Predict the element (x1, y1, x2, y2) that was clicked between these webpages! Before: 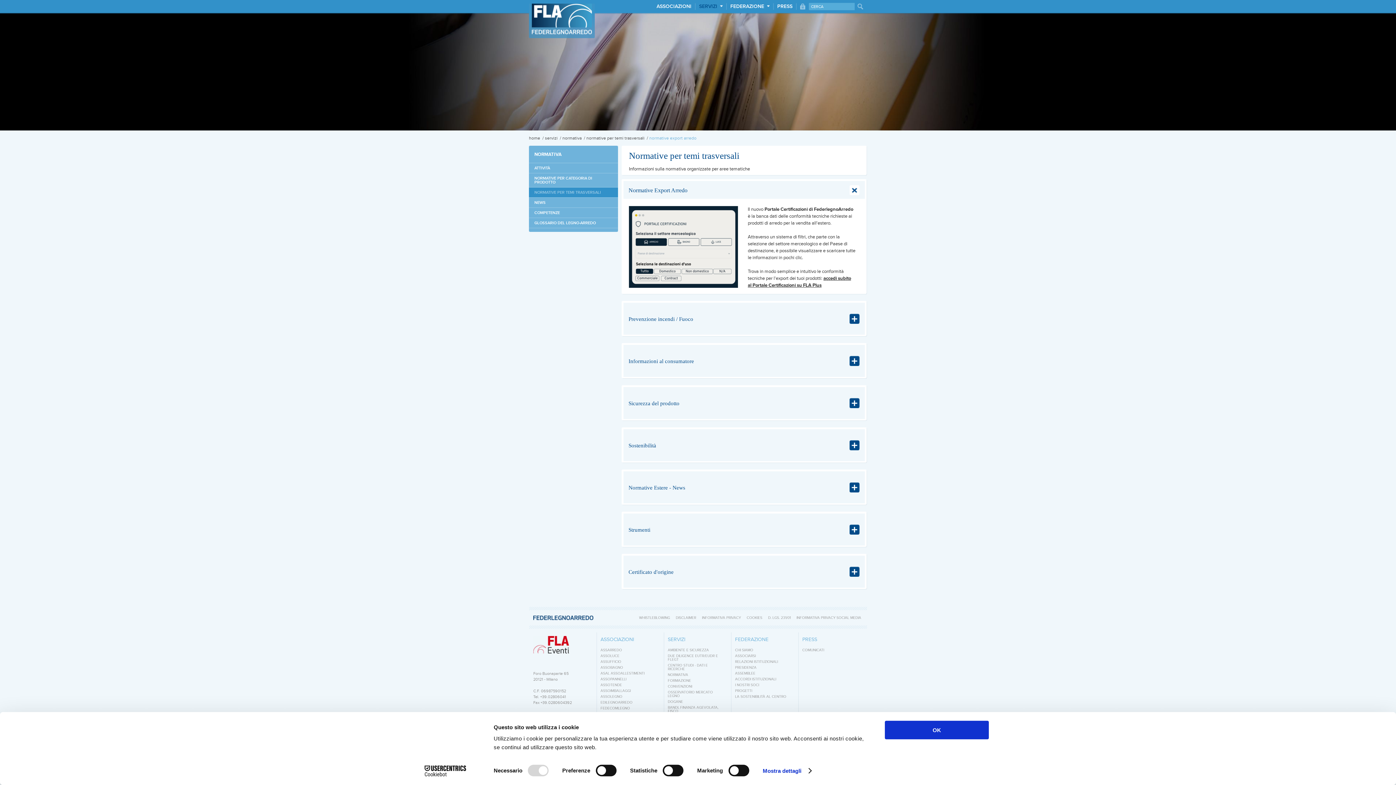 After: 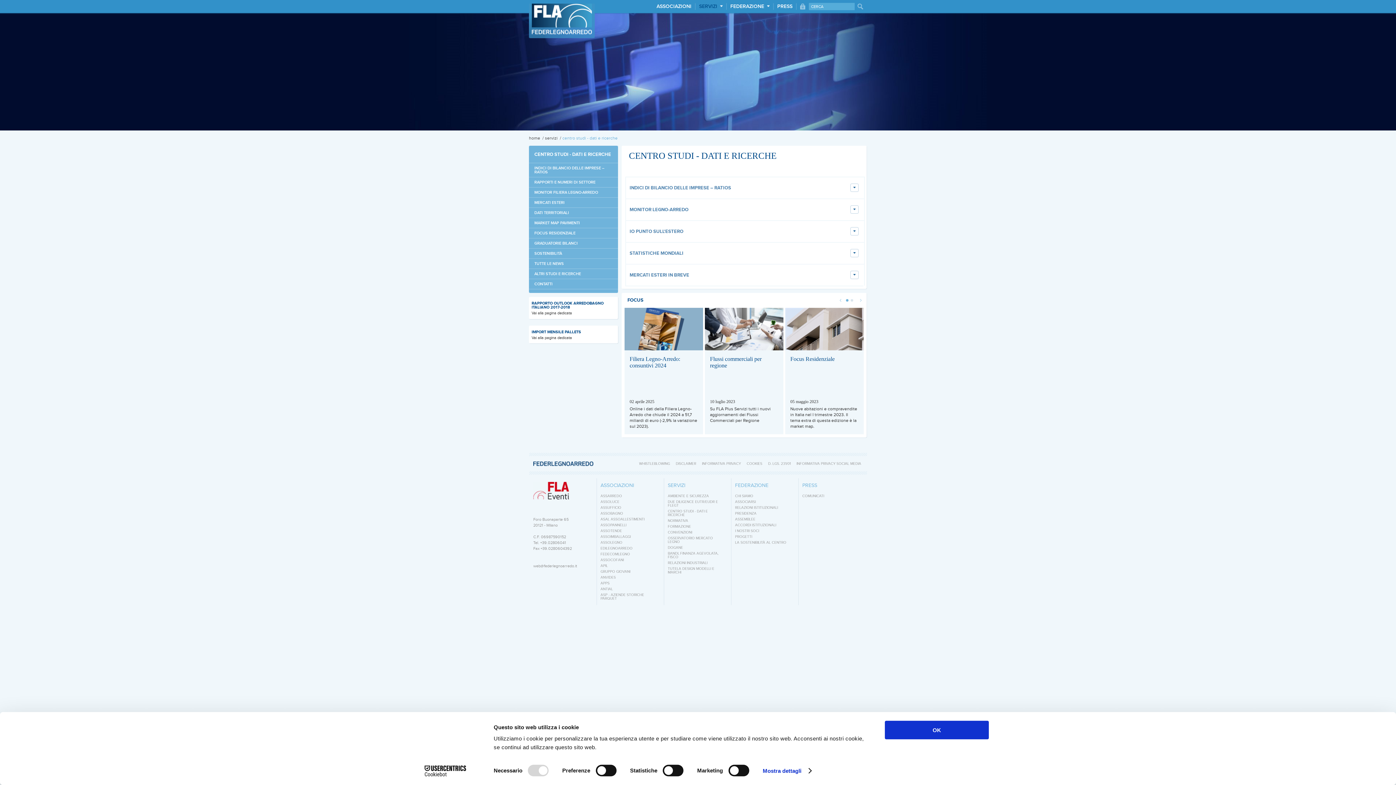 Action: bbox: (668, 569, 708, 577) label: CENTRO STUDI - DATI E RICERCHE